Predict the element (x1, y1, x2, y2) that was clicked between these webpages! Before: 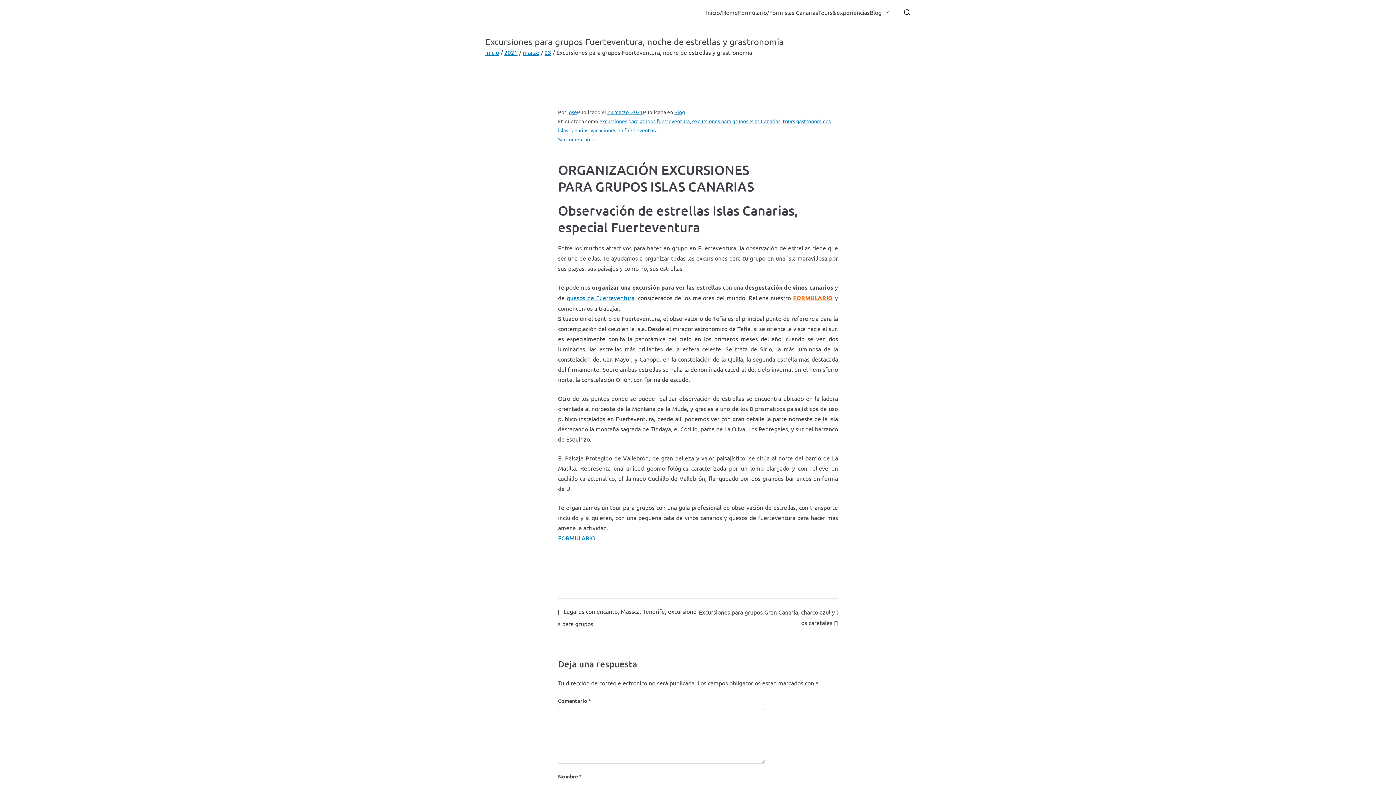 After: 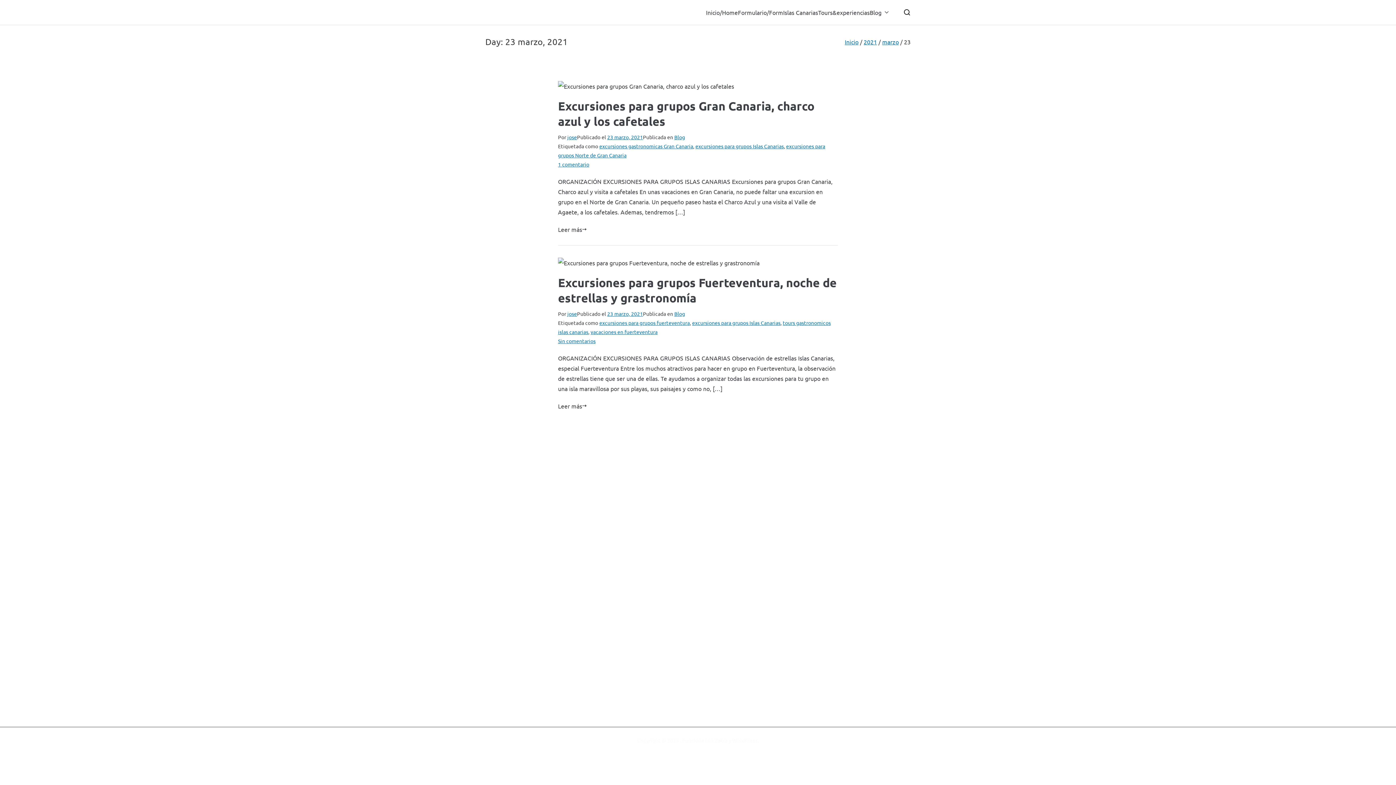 Action: bbox: (544, 48, 551, 56) label: 23